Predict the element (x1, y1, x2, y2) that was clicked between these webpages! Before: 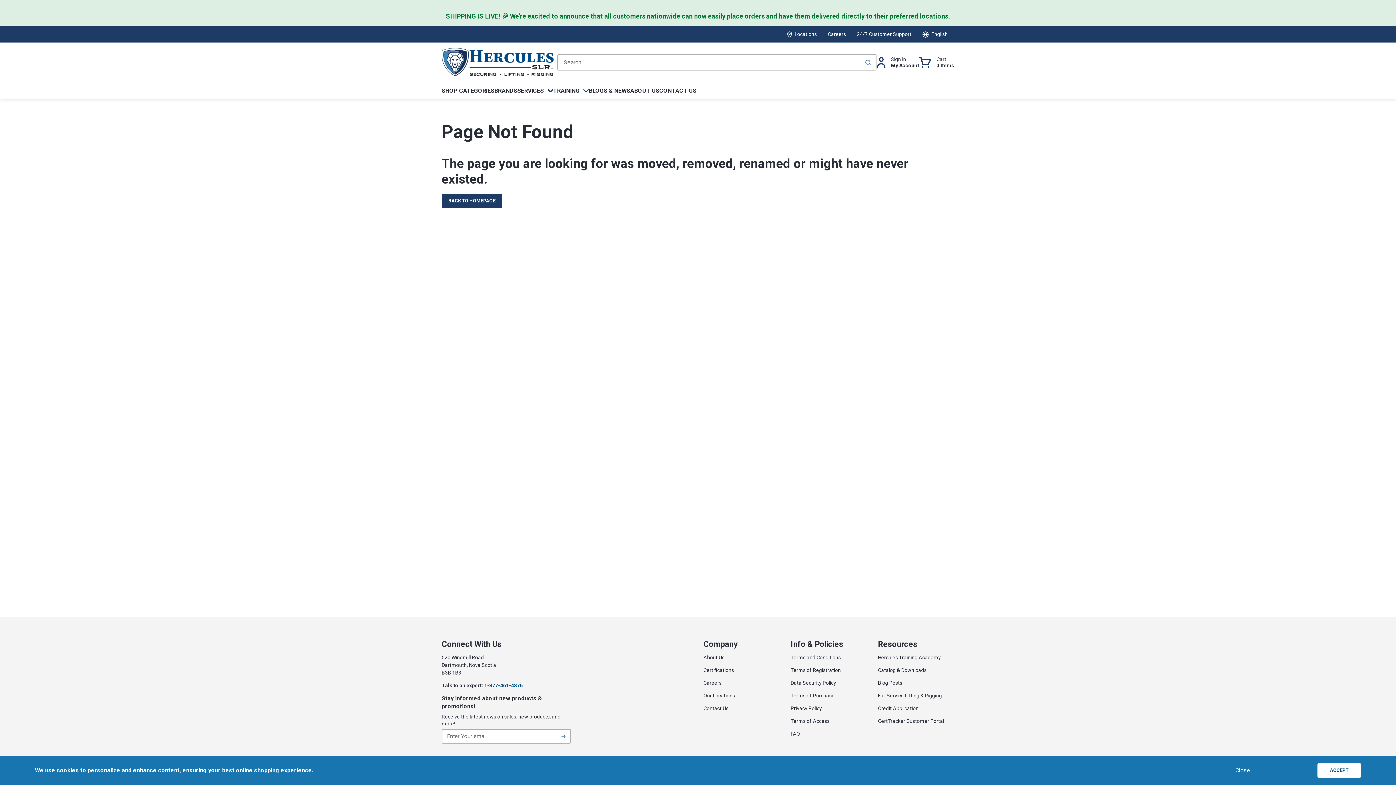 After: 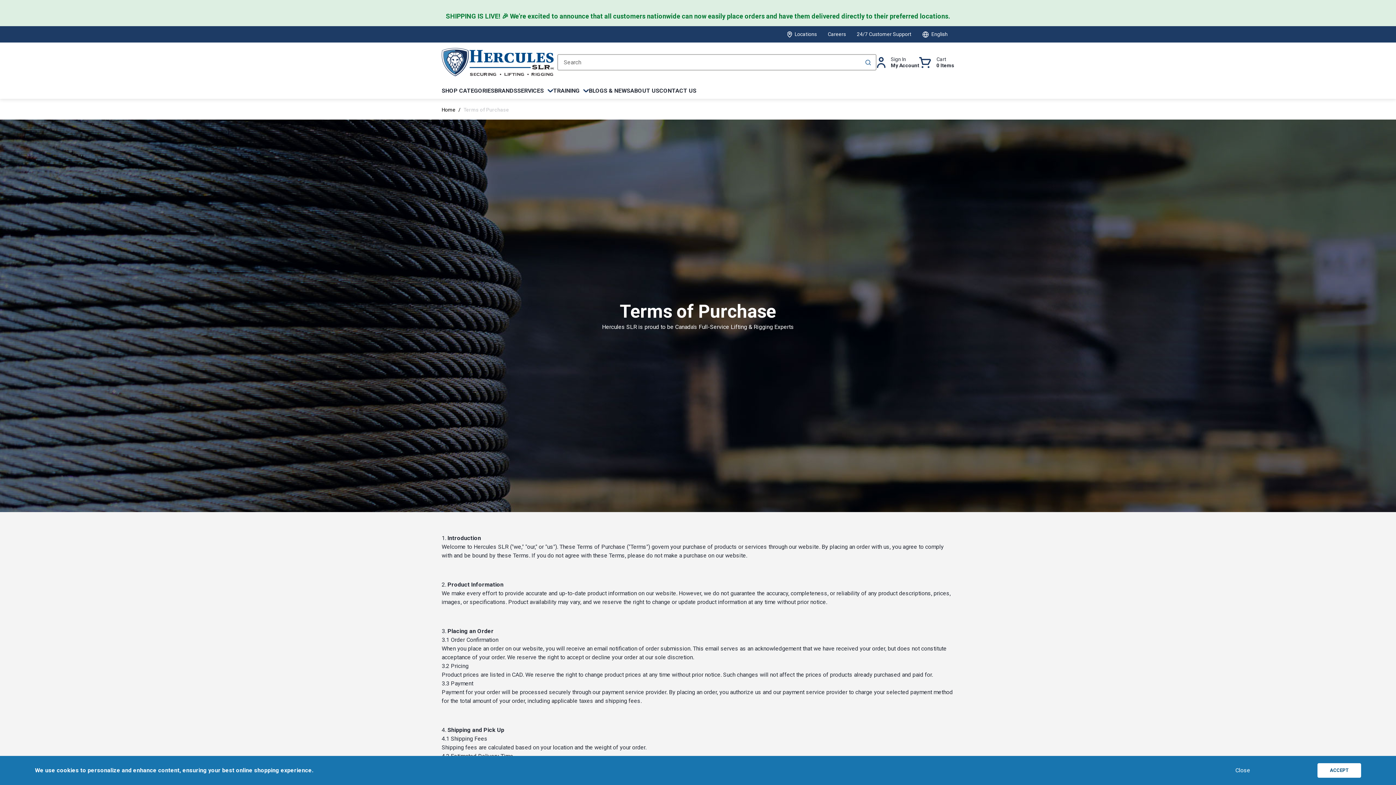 Action: label: Terms of Purchase bbox: (790, 692, 834, 700)